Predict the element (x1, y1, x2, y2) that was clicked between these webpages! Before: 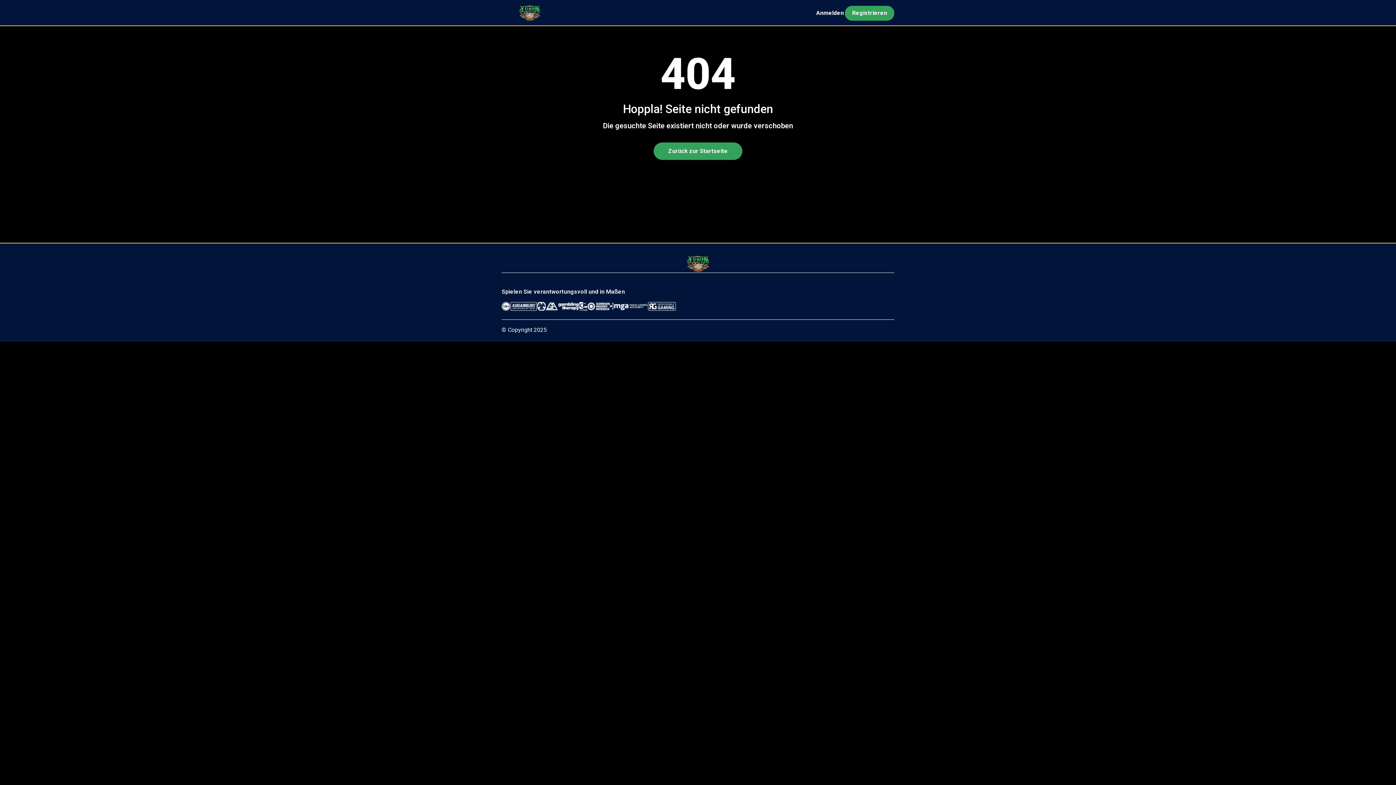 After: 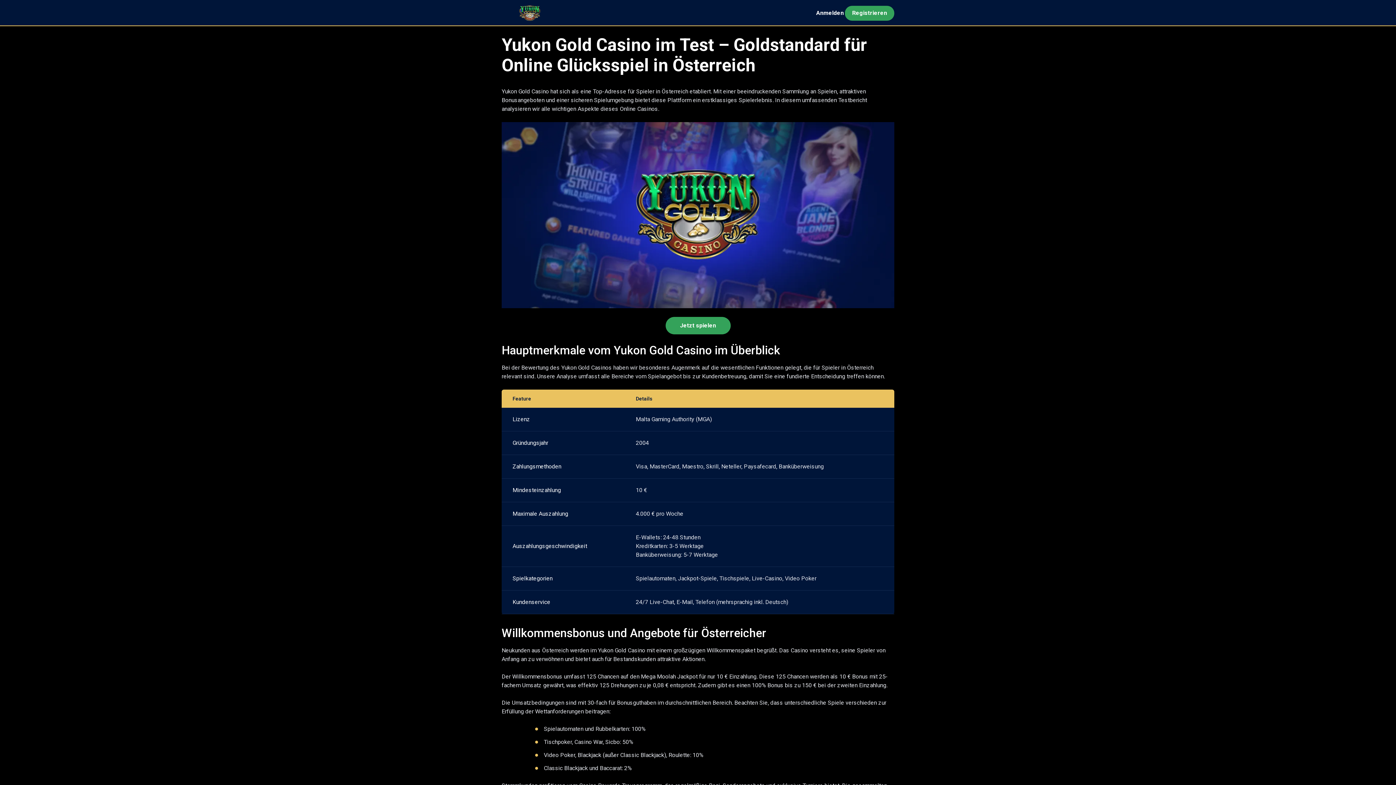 Action: bbox: (501, 255, 894, 272)